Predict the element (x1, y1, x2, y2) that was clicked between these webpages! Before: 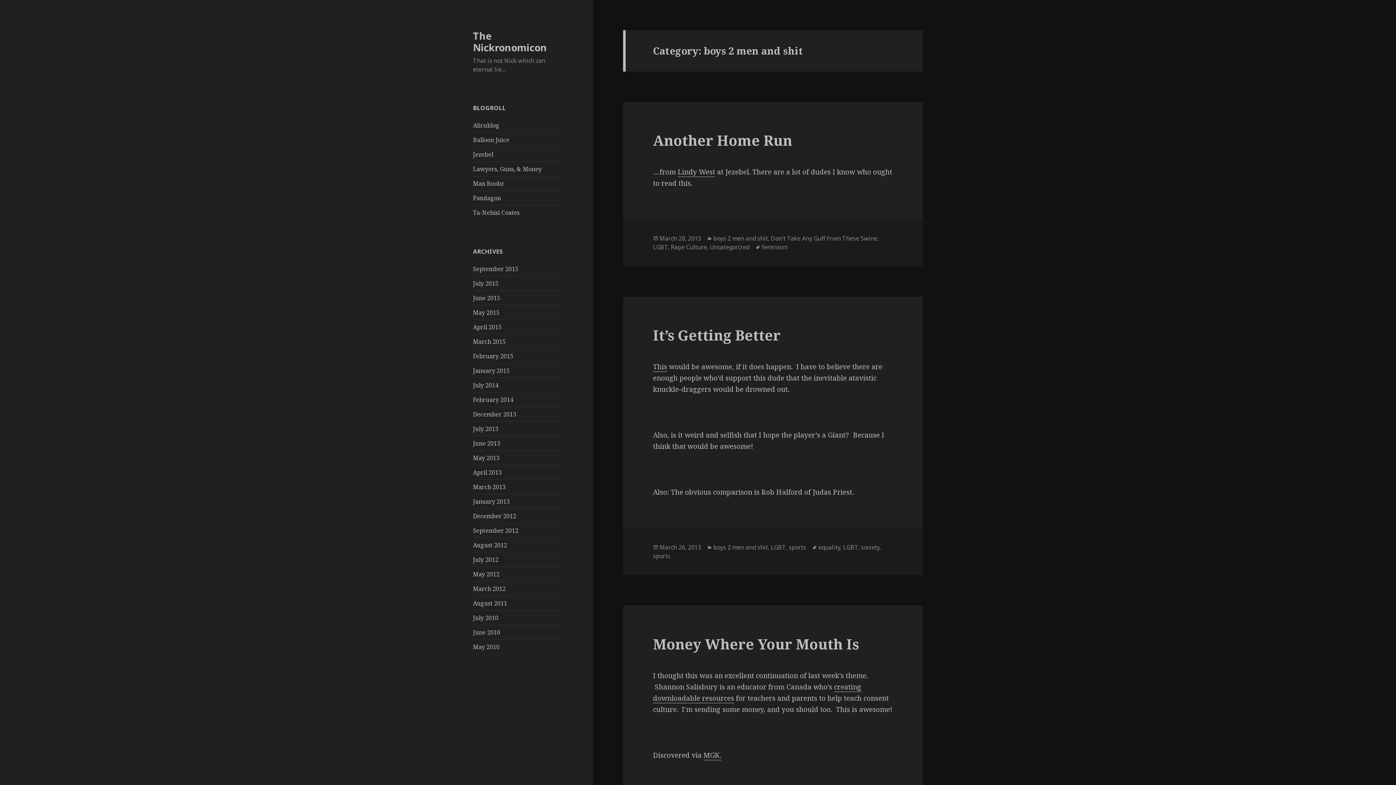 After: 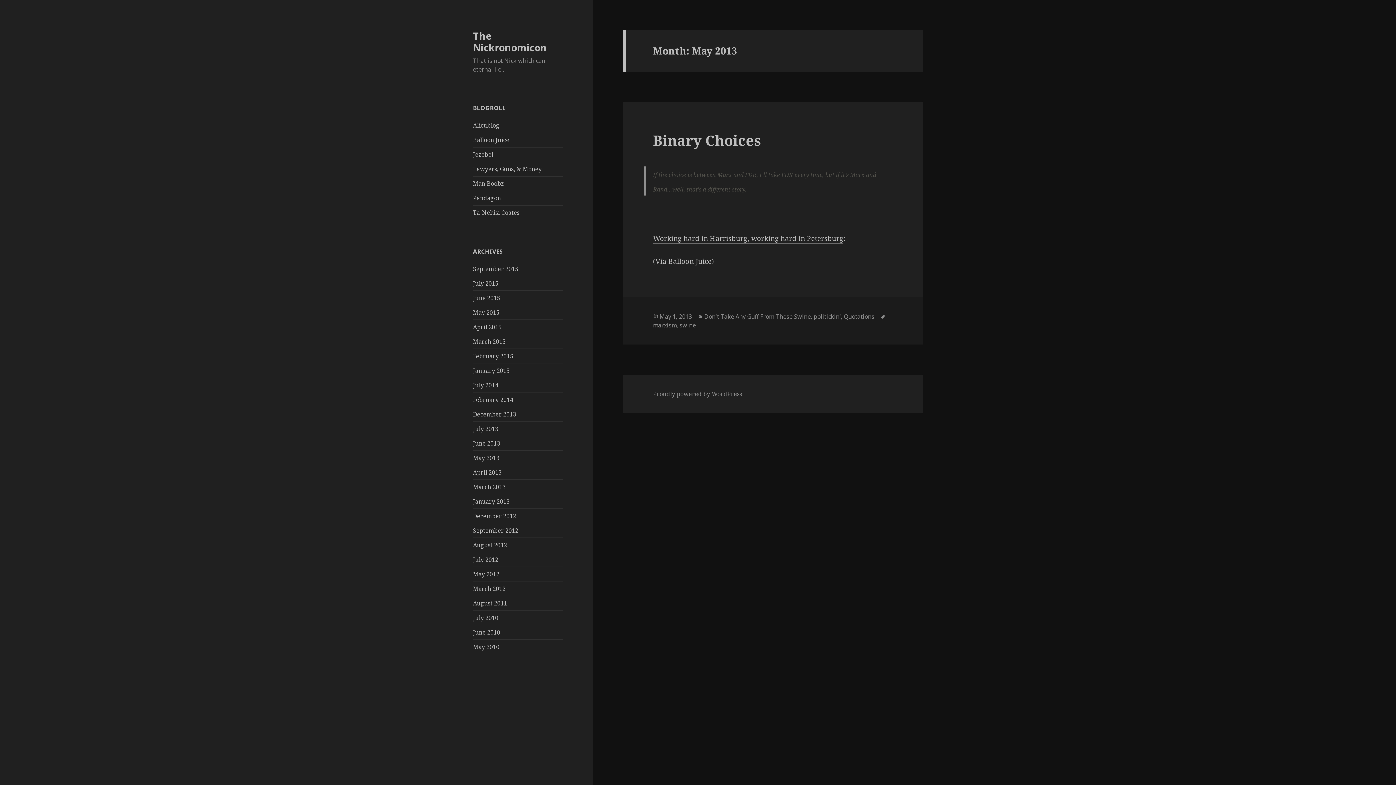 Action: bbox: (473, 454, 499, 462) label: May 2013